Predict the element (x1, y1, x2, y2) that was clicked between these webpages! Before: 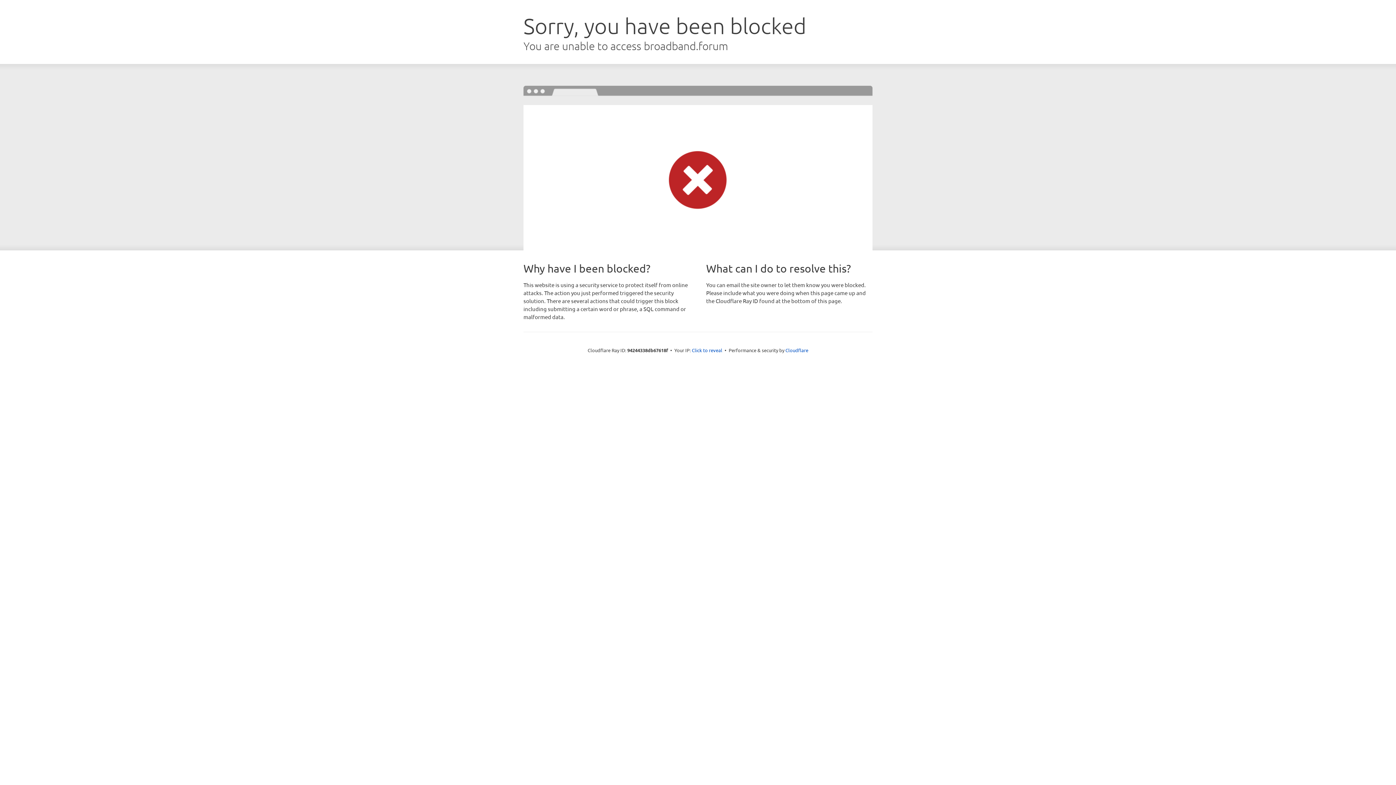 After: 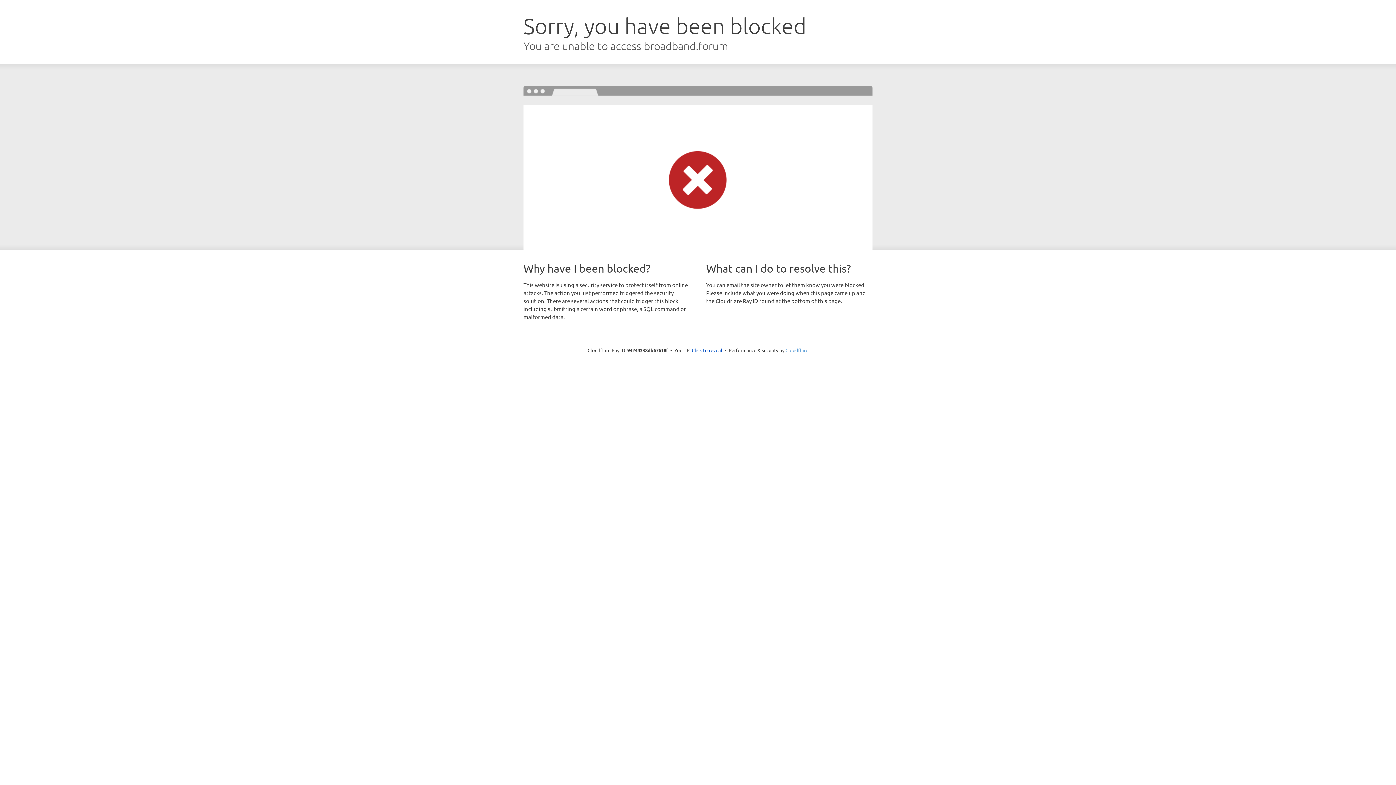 Action: bbox: (785, 347, 808, 353) label: Cloudflare